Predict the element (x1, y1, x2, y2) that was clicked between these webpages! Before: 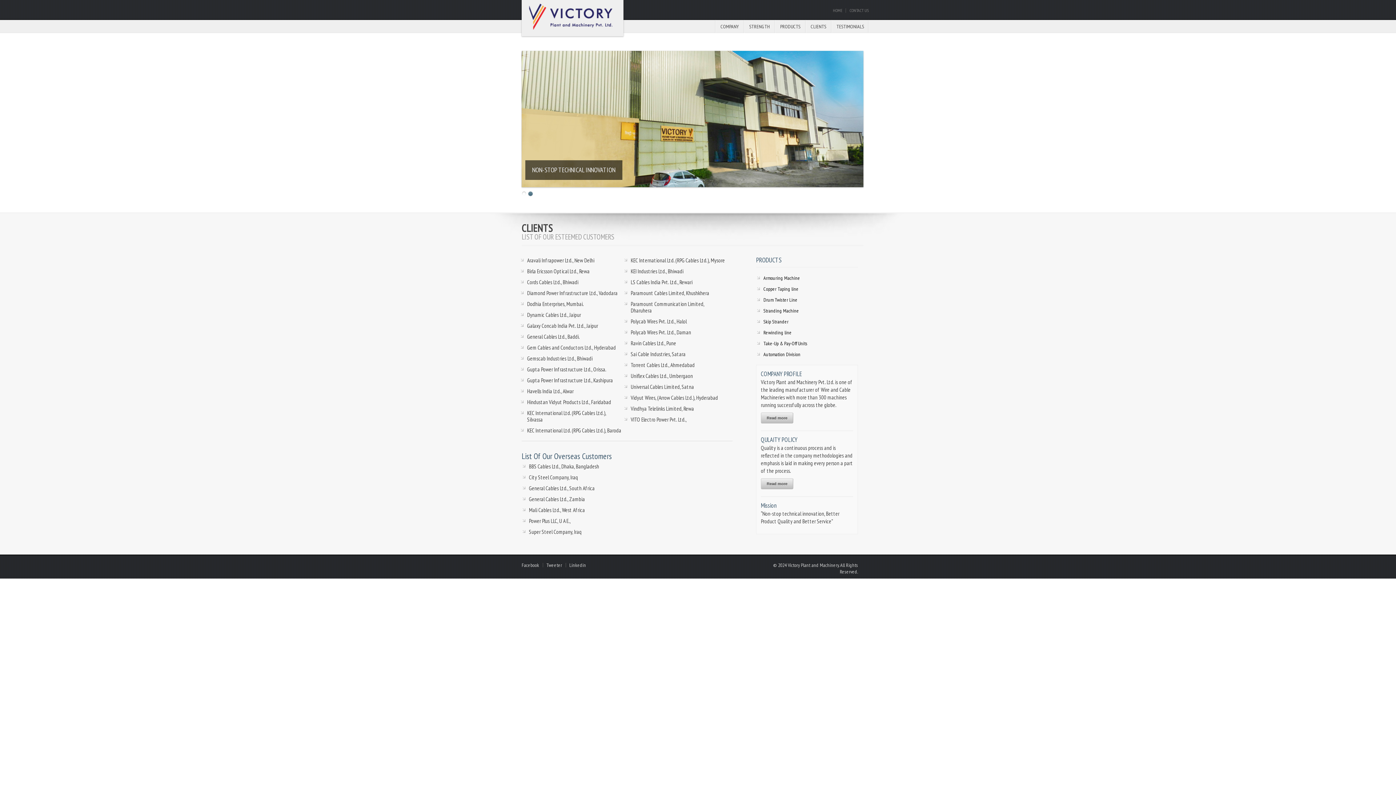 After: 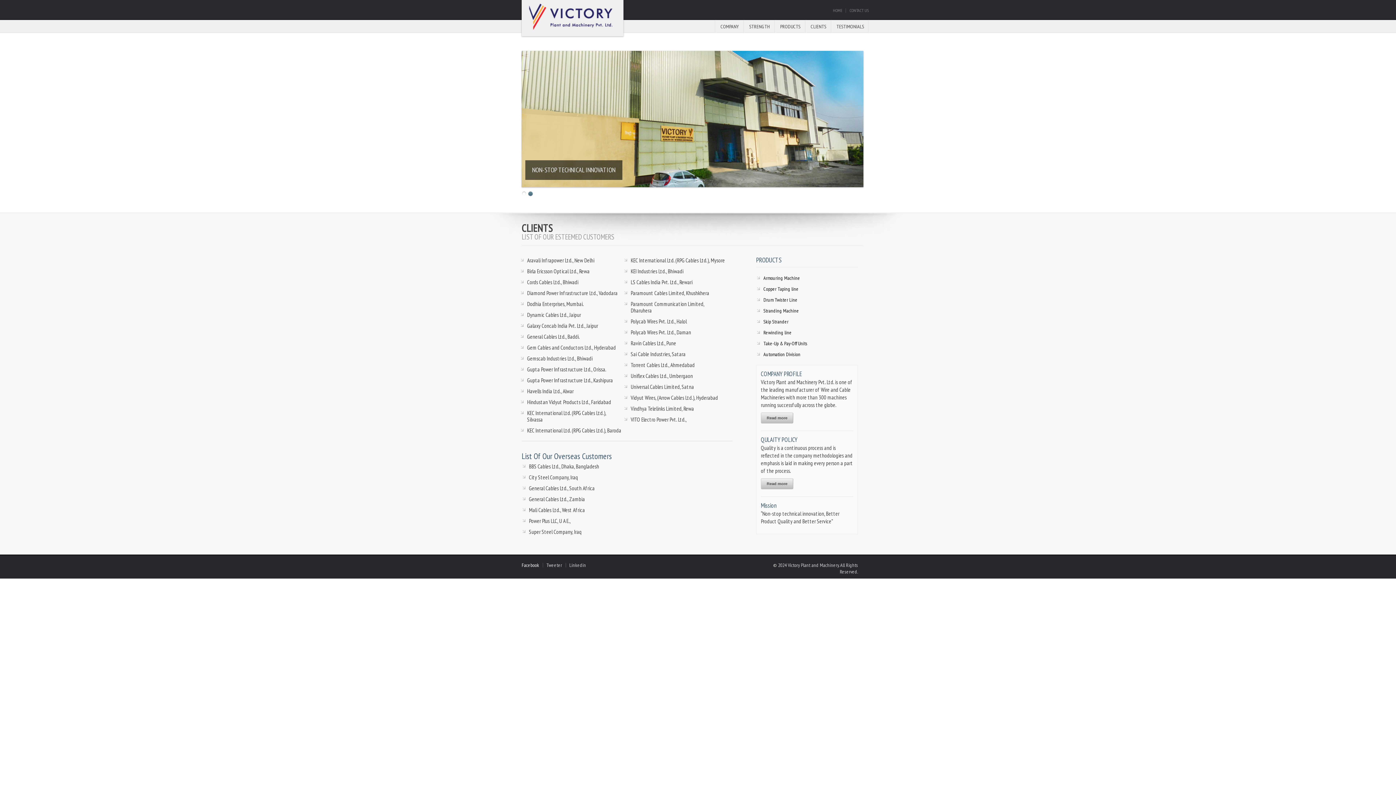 Action: label: Facebook bbox: (521, 562, 539, 568)